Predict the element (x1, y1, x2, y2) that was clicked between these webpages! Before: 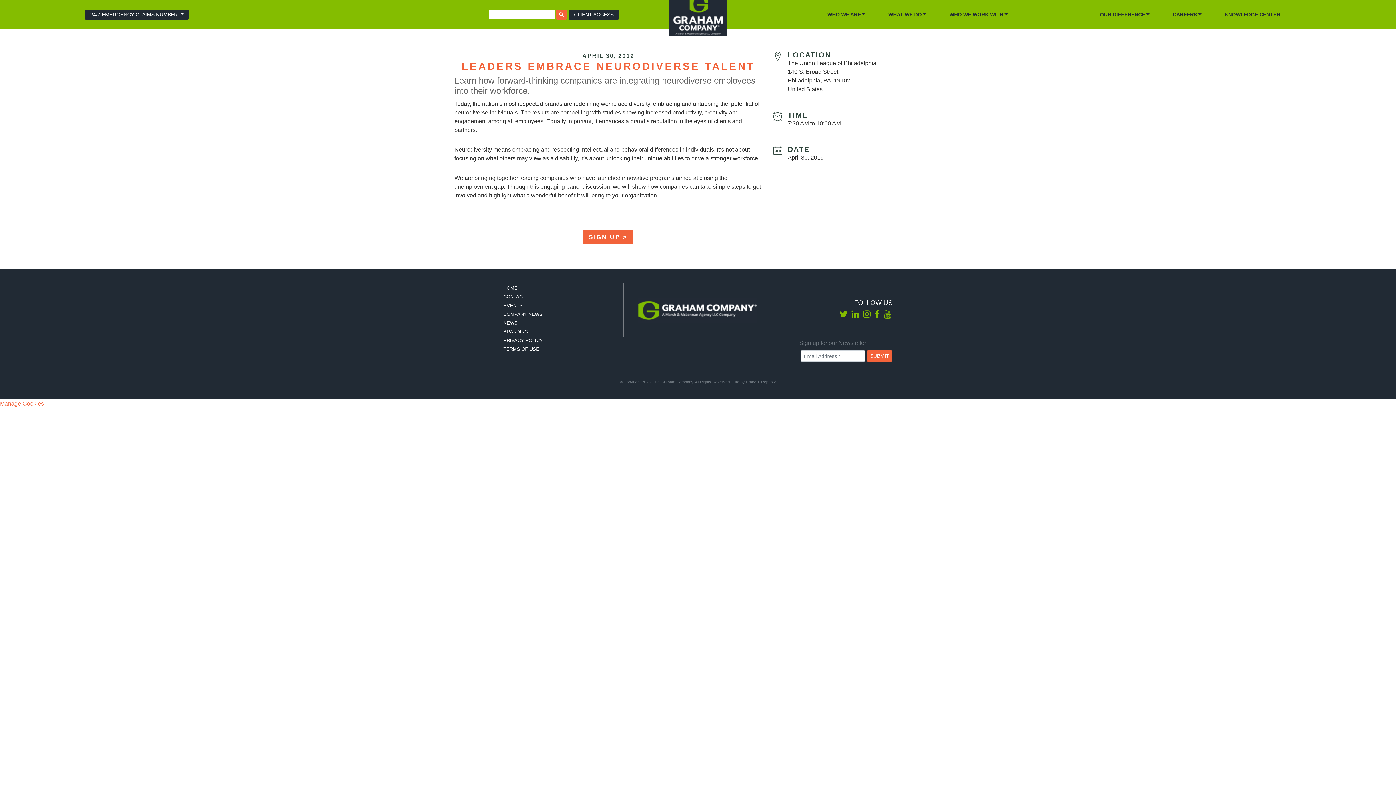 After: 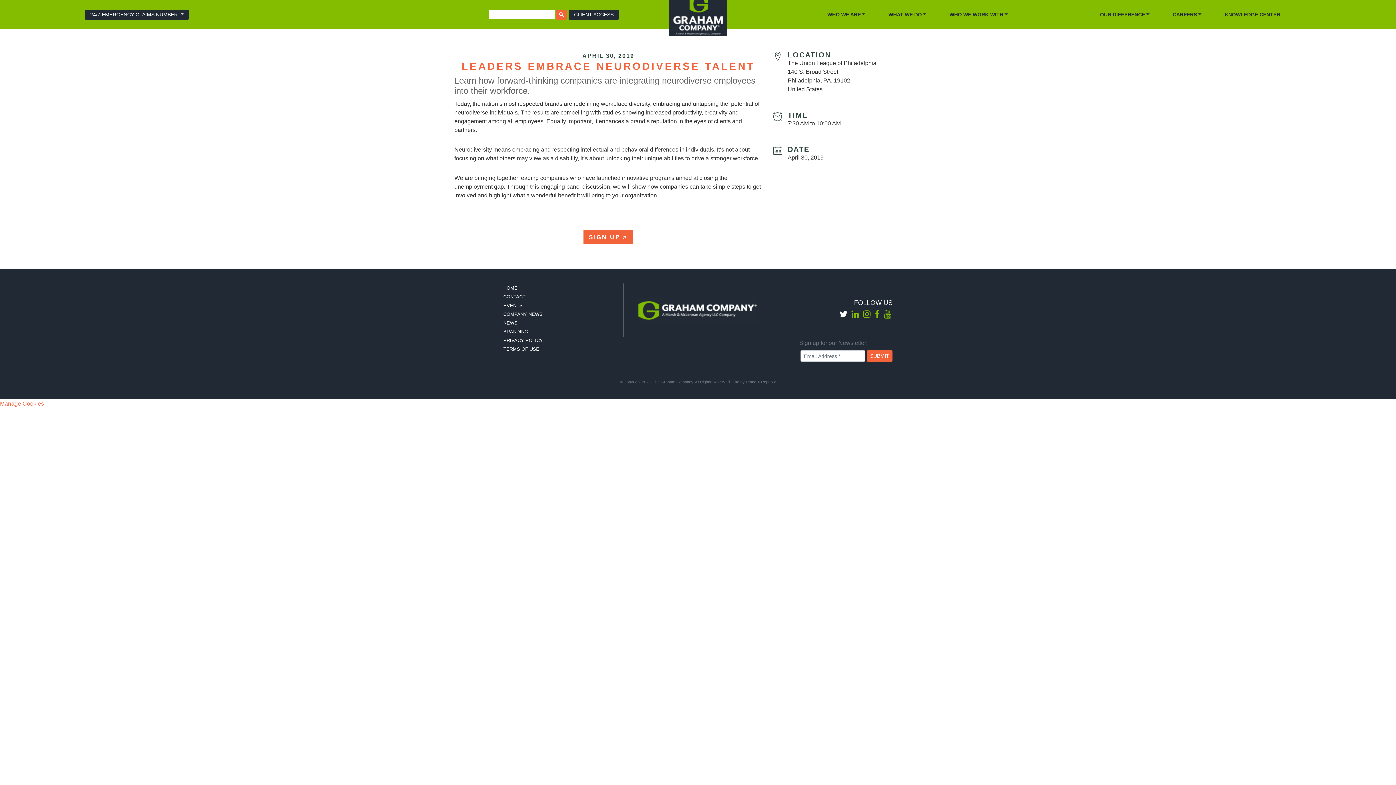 Action: bbox: (838, 313, 848, 318)